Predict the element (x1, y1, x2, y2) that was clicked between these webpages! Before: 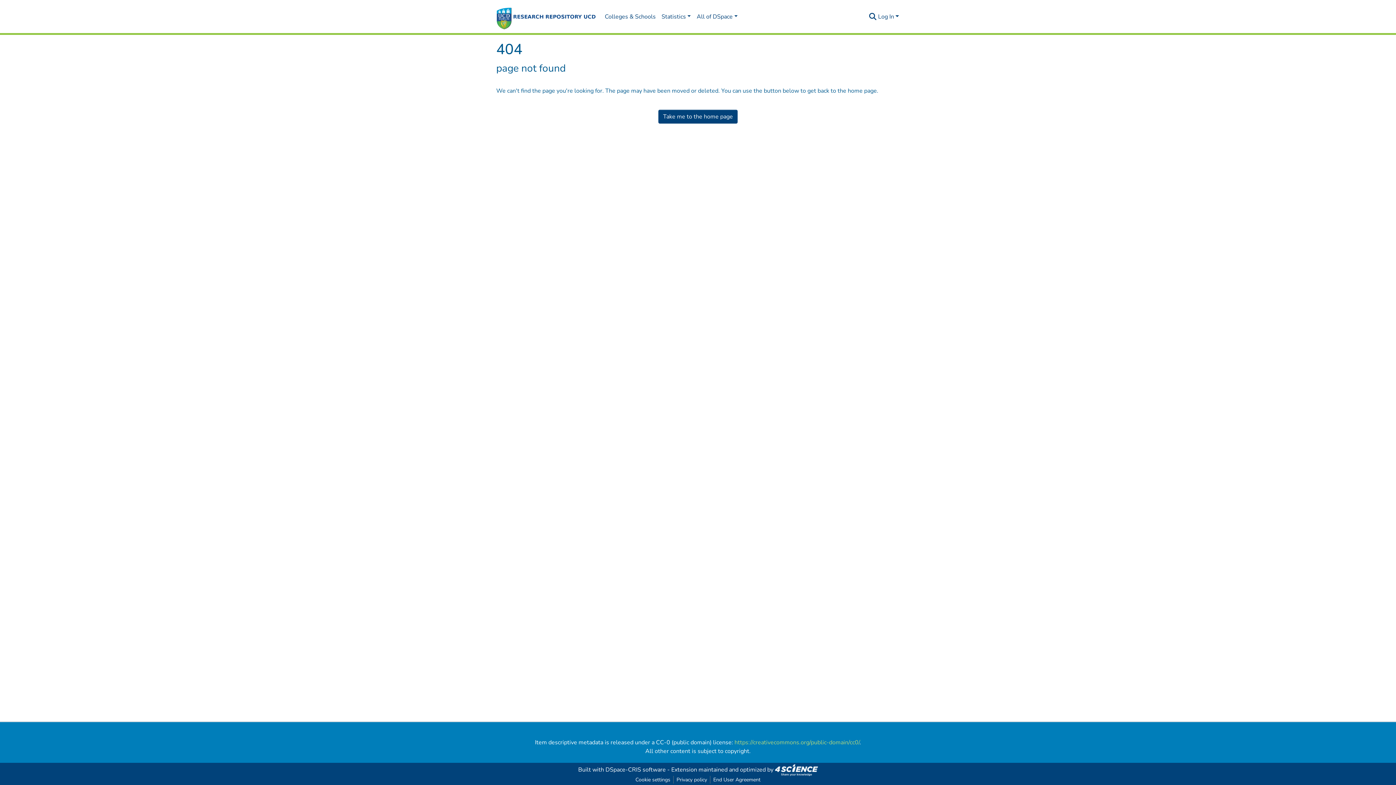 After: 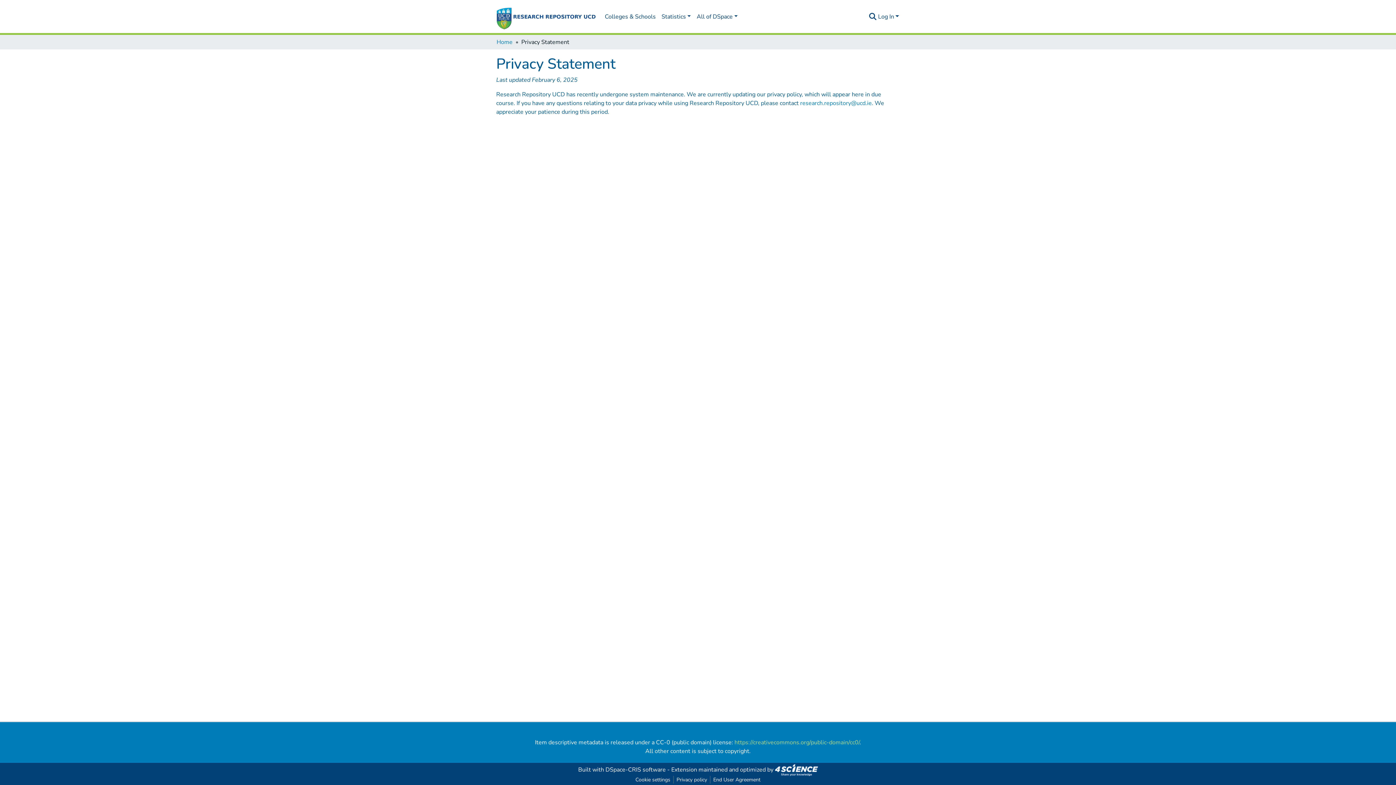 Action: label: Privacy policy bbox: (673, 776, 710, 784)